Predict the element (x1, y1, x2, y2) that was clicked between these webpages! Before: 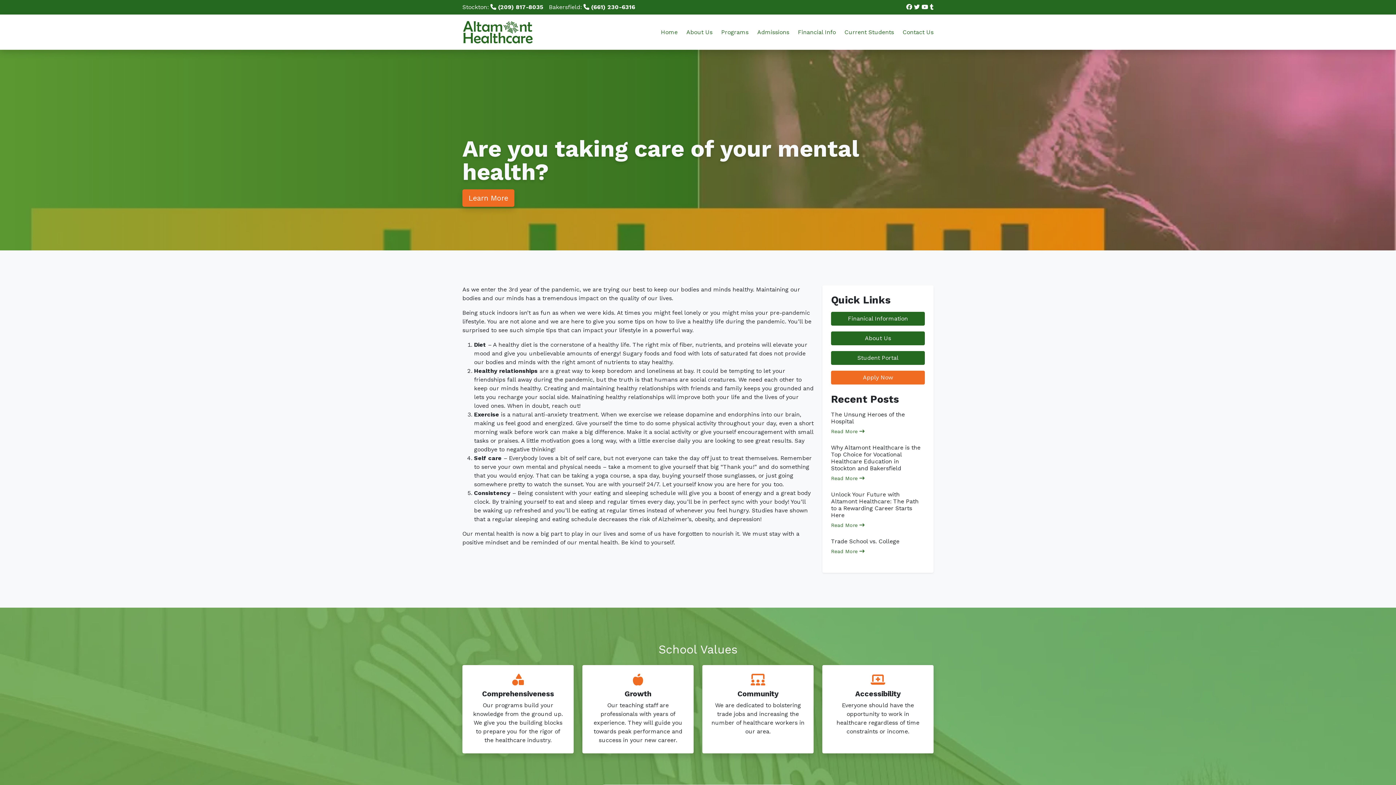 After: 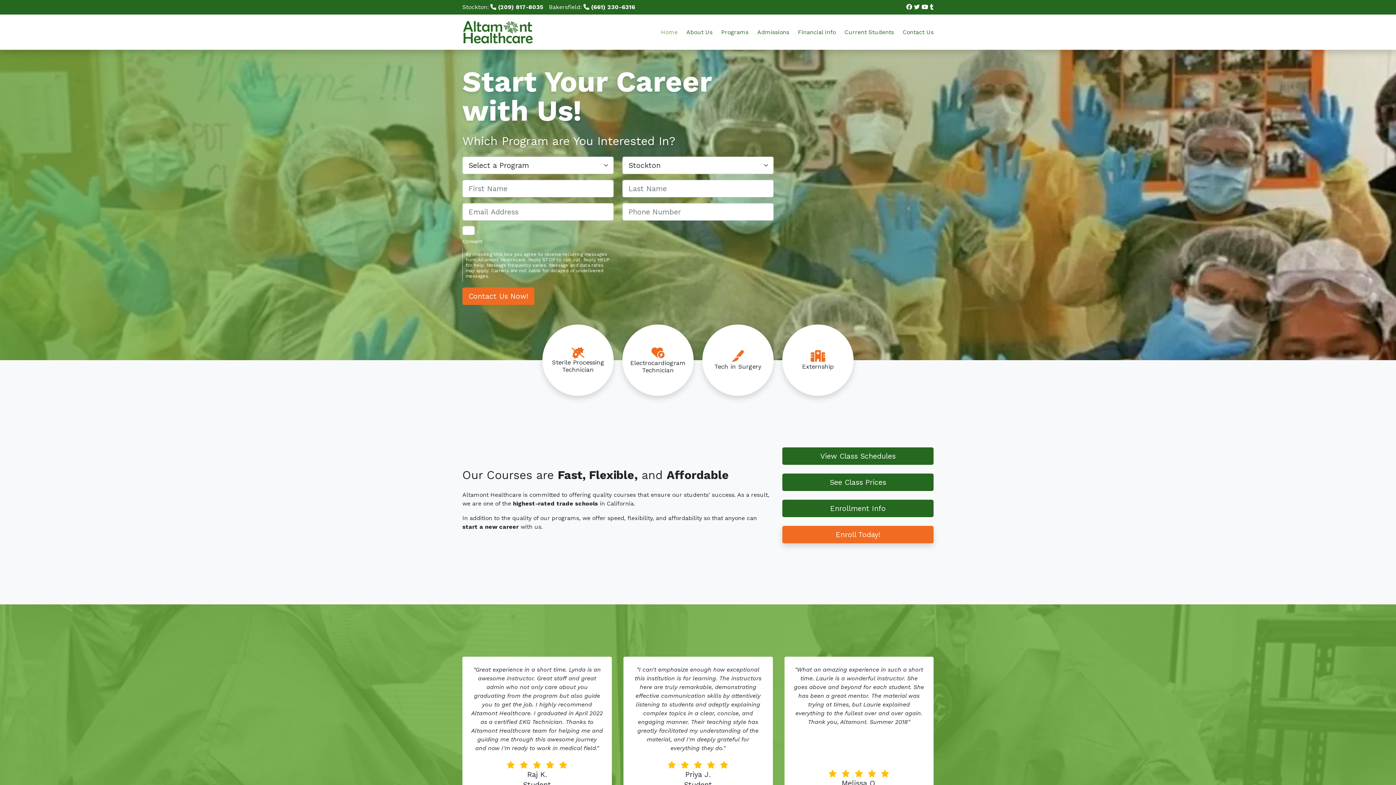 Action: label: Home bbox: (656, 23, 682, 40)